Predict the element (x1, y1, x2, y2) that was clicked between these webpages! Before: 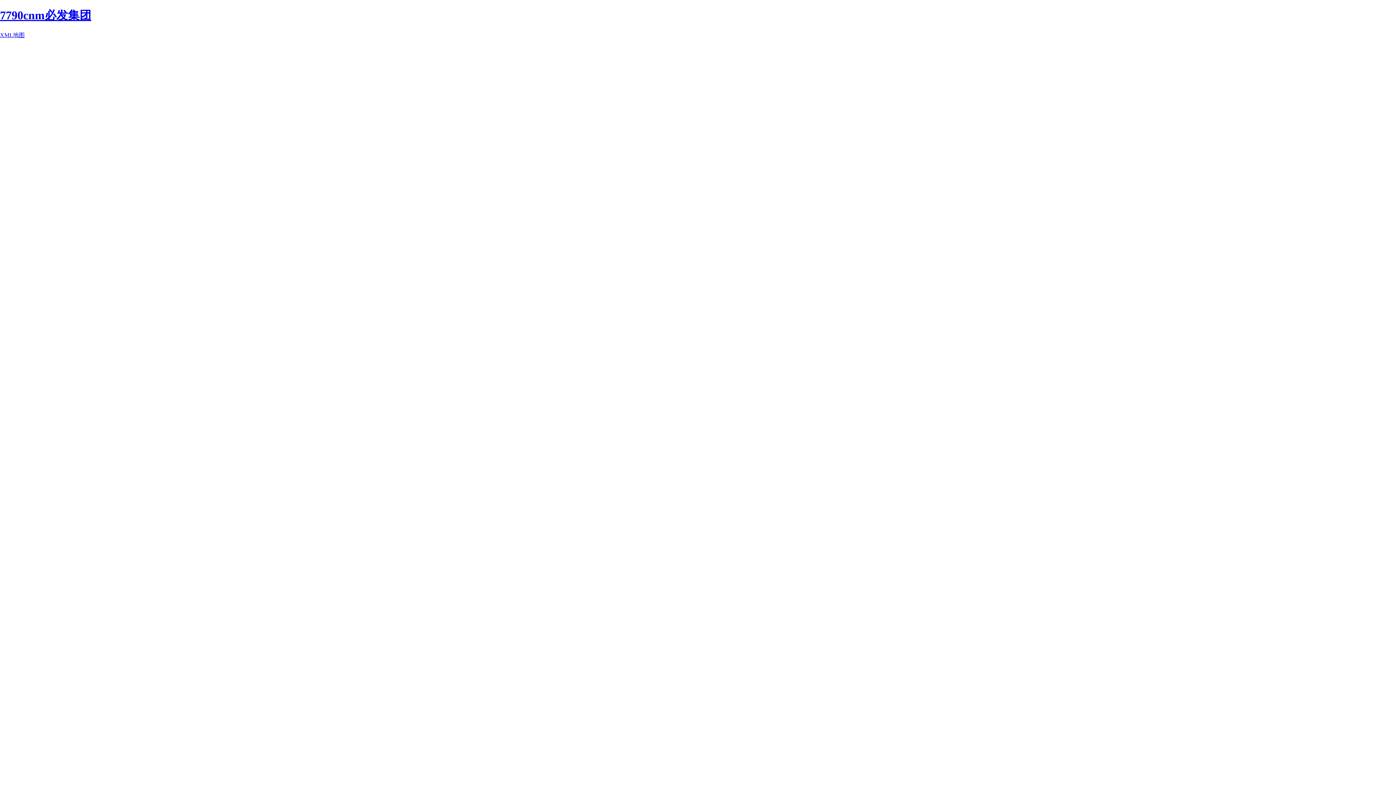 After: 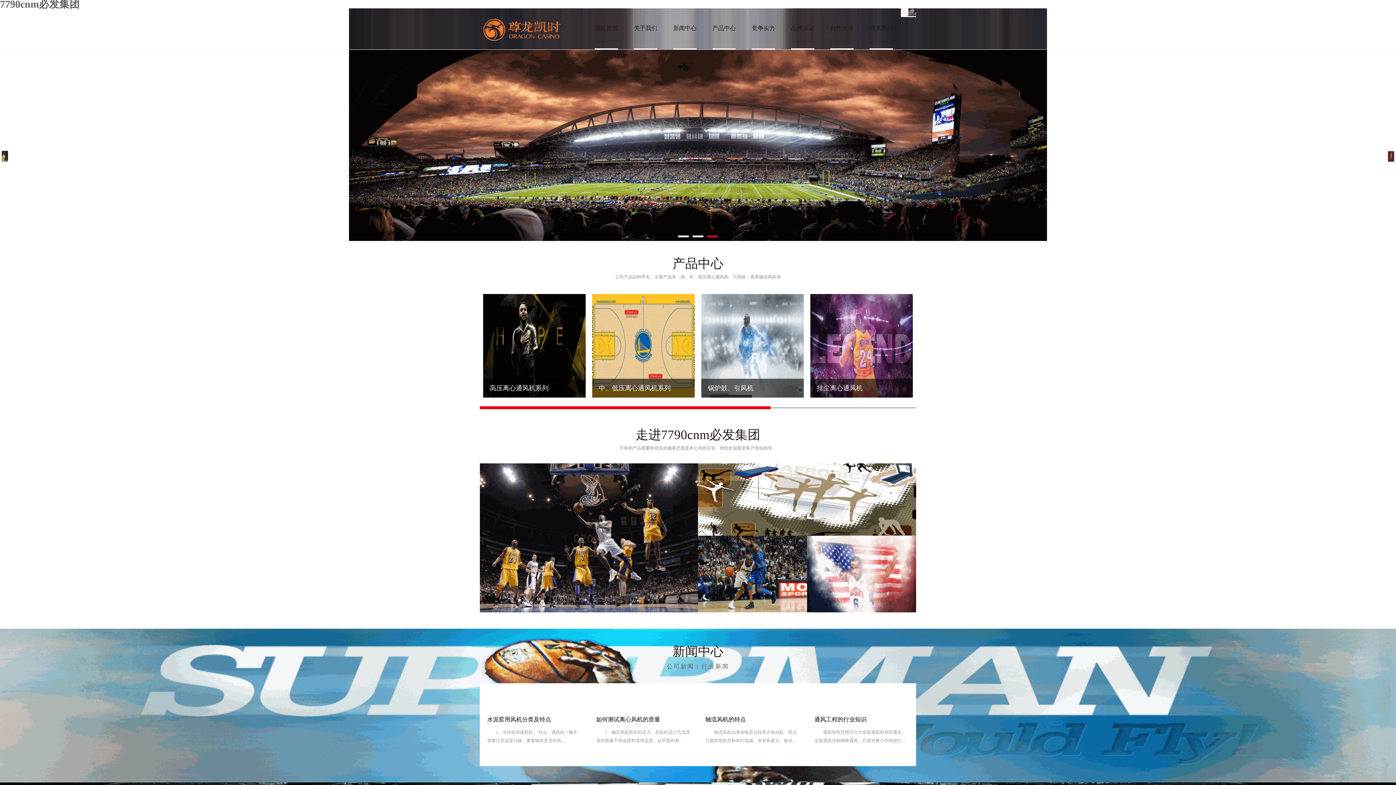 Action: bbox: (0, 8, 91, 21) label: 7790cnm必发集团